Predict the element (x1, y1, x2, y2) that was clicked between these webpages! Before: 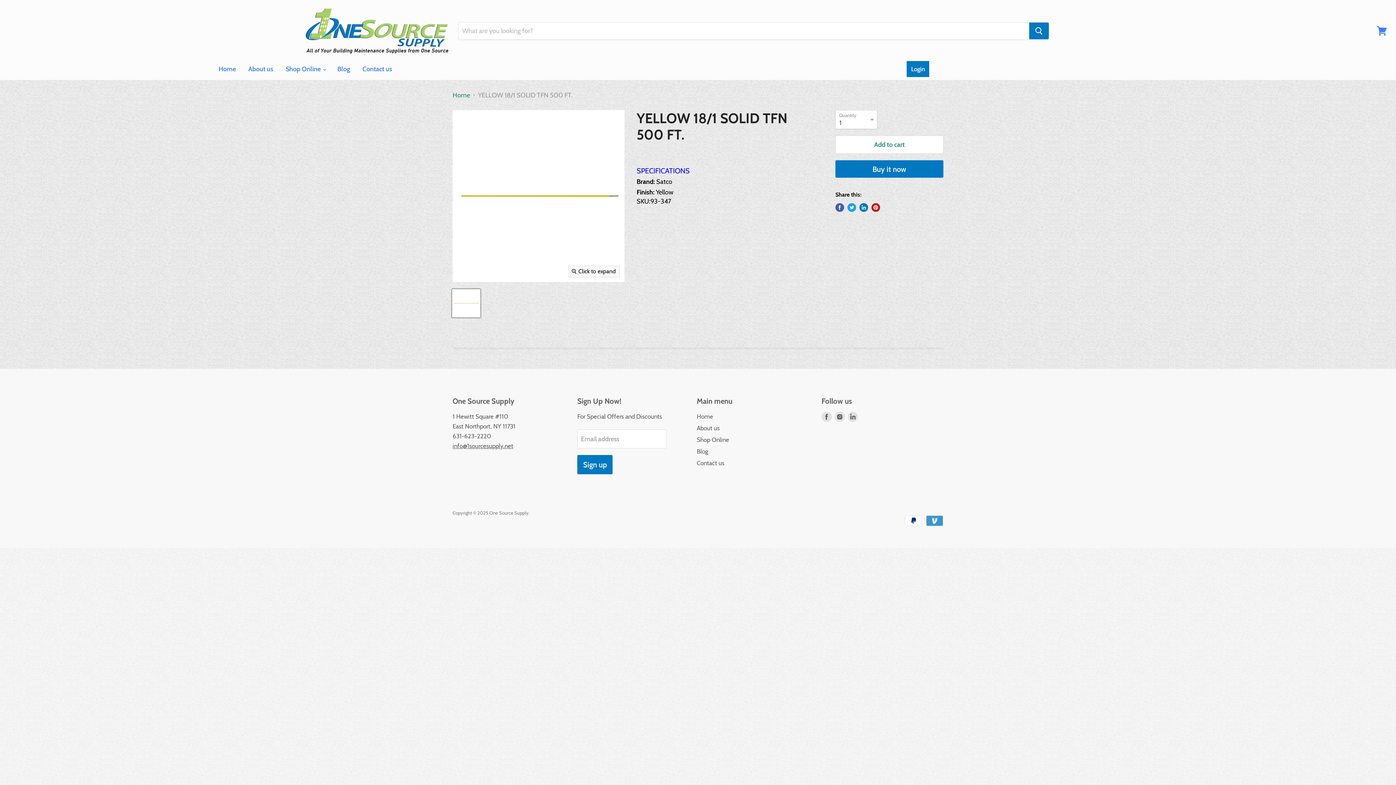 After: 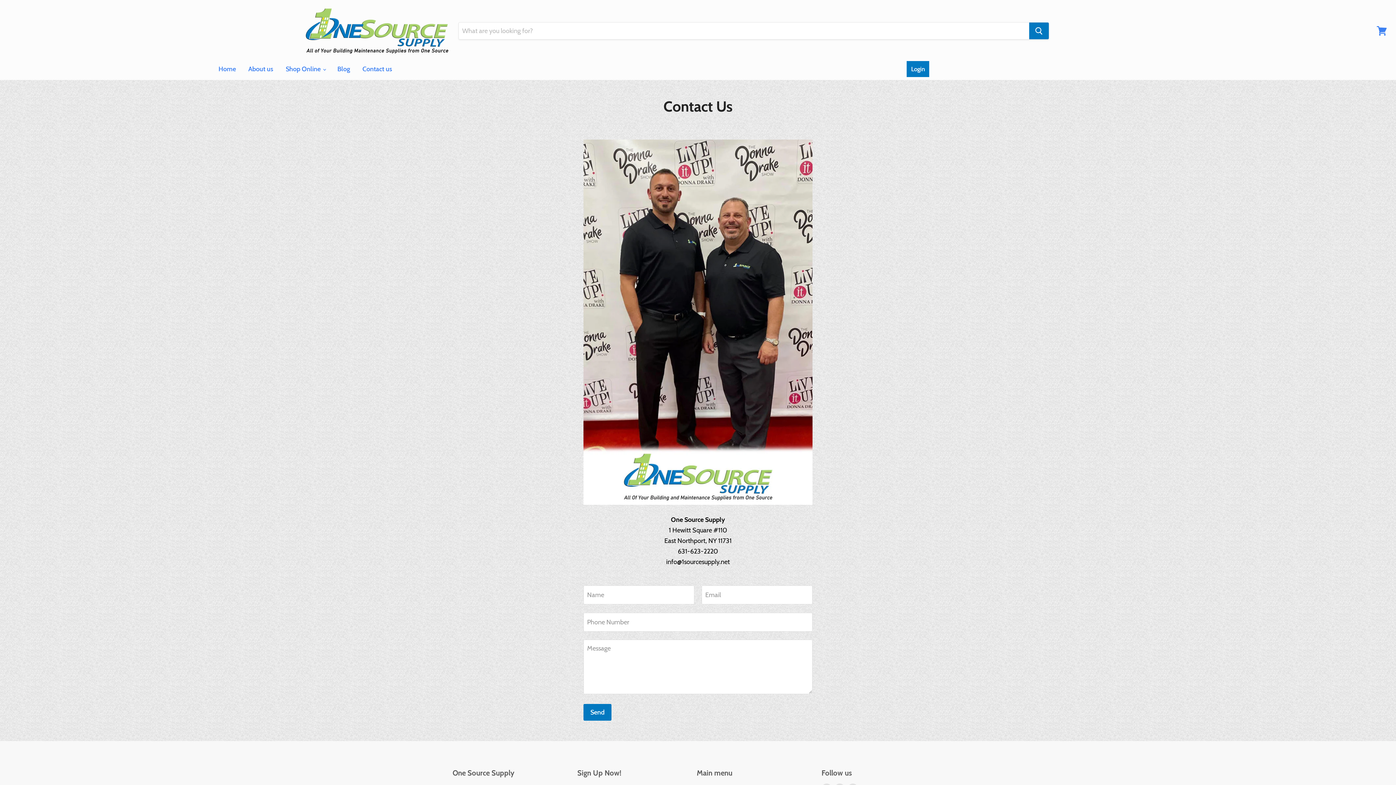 Action: bbox: (357, 61, 397, 77) label: Contact us